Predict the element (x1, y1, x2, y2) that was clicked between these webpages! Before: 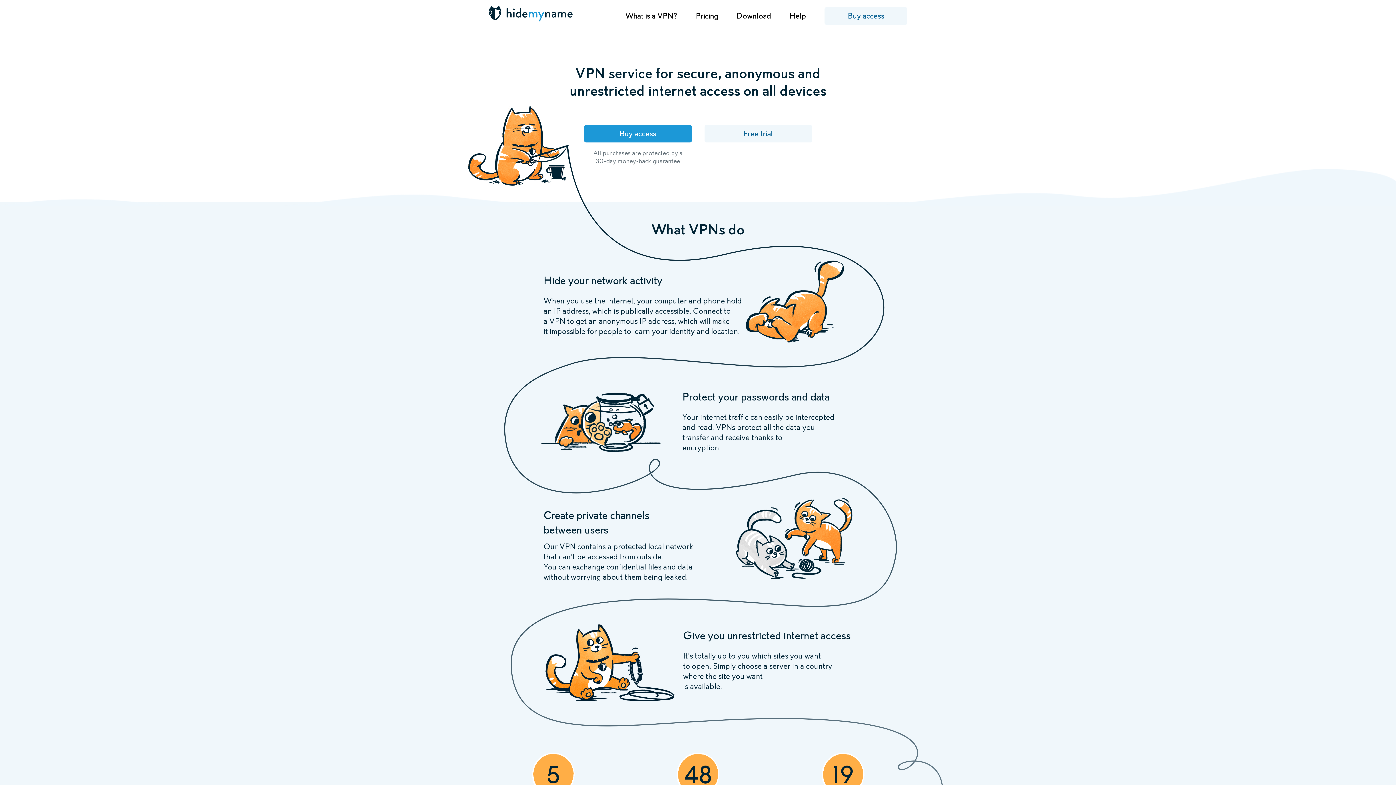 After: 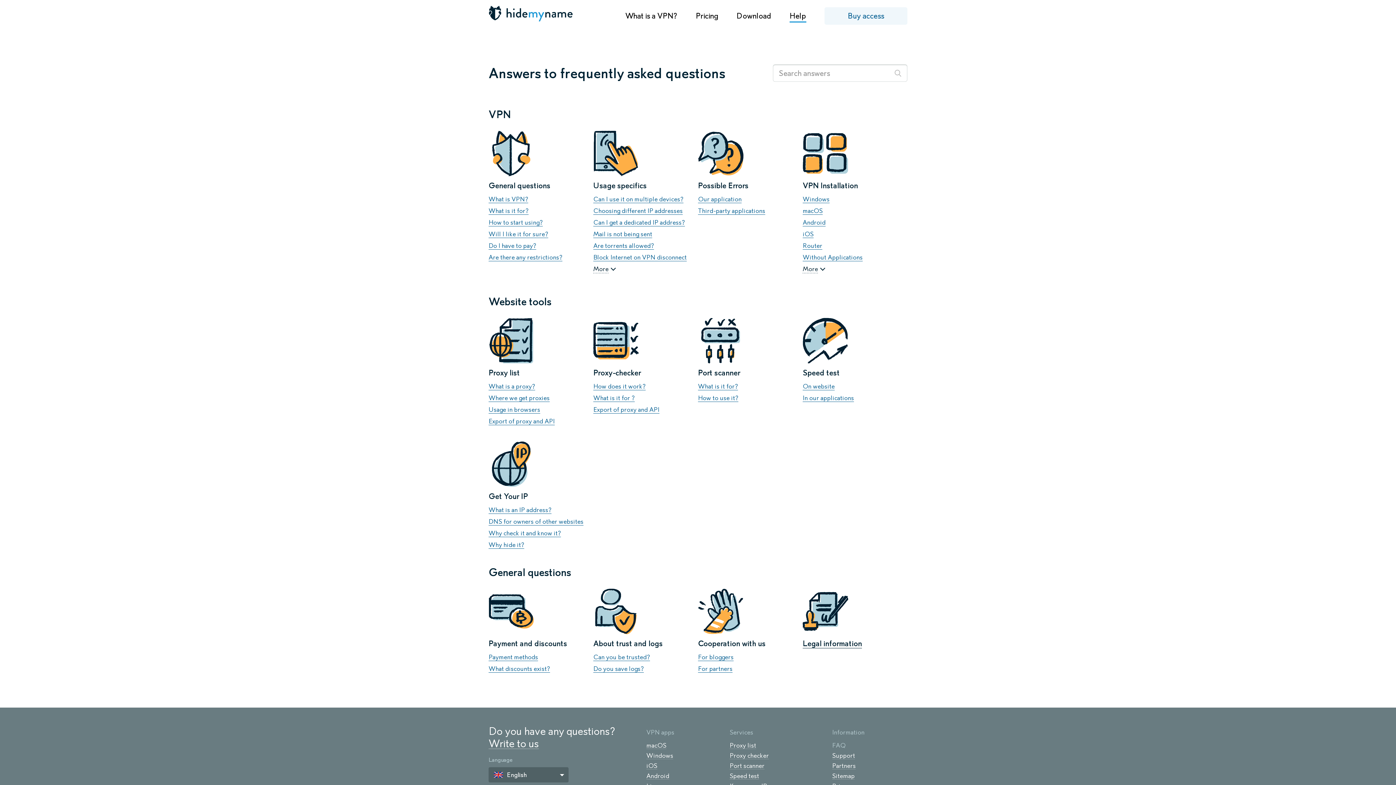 Action: bbox: (789, 10, 806, 20) label: Help